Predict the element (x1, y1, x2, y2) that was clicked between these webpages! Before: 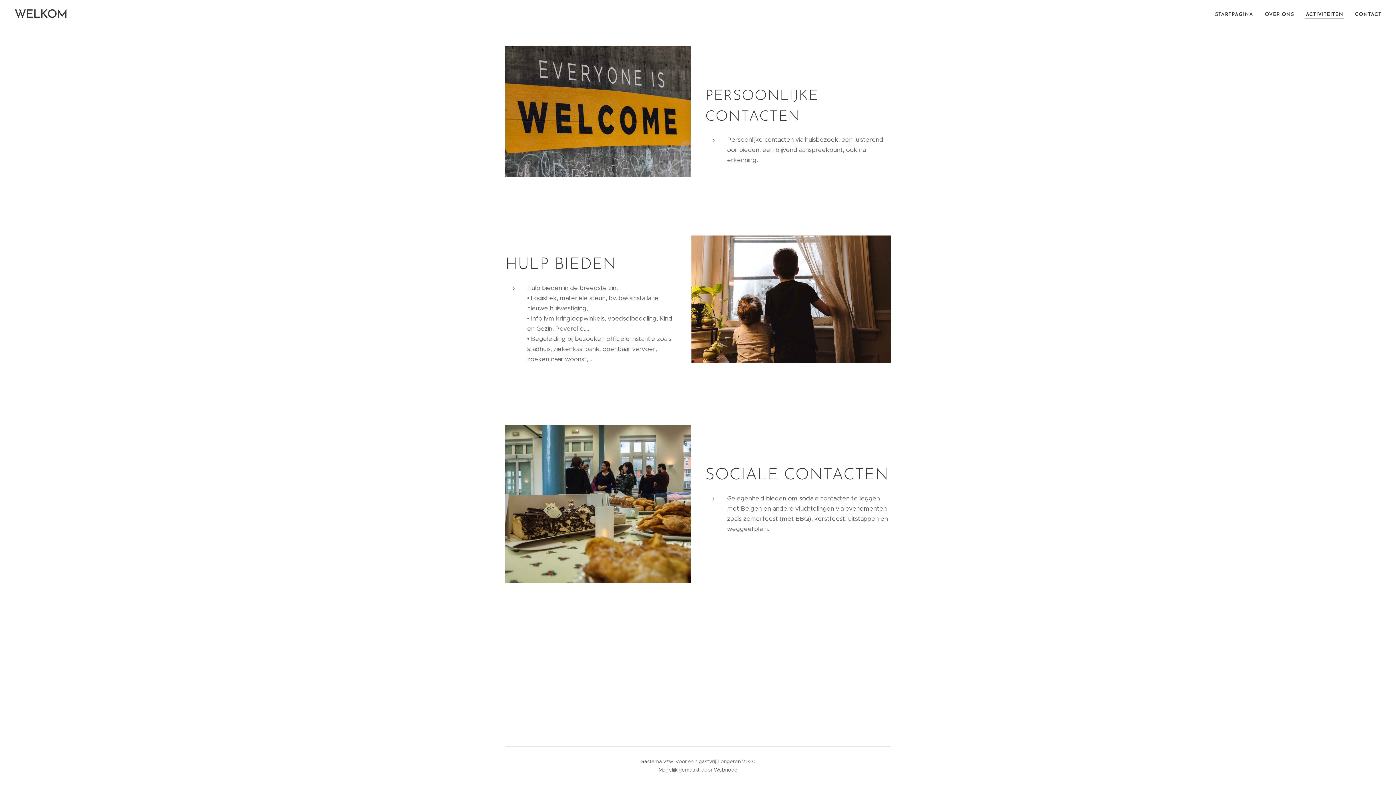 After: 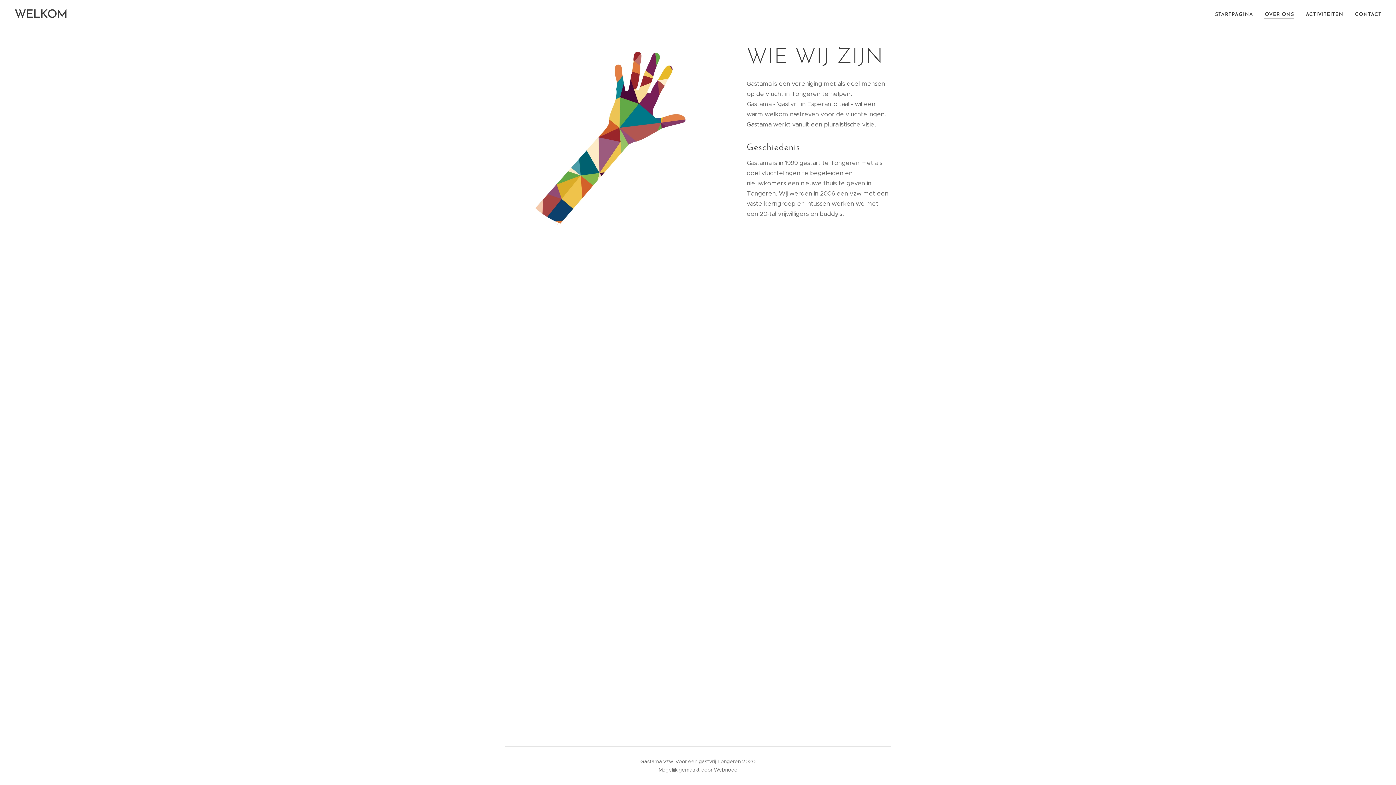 Action: bbox: (1259, 5, 1300, 24) label: OVER ONS